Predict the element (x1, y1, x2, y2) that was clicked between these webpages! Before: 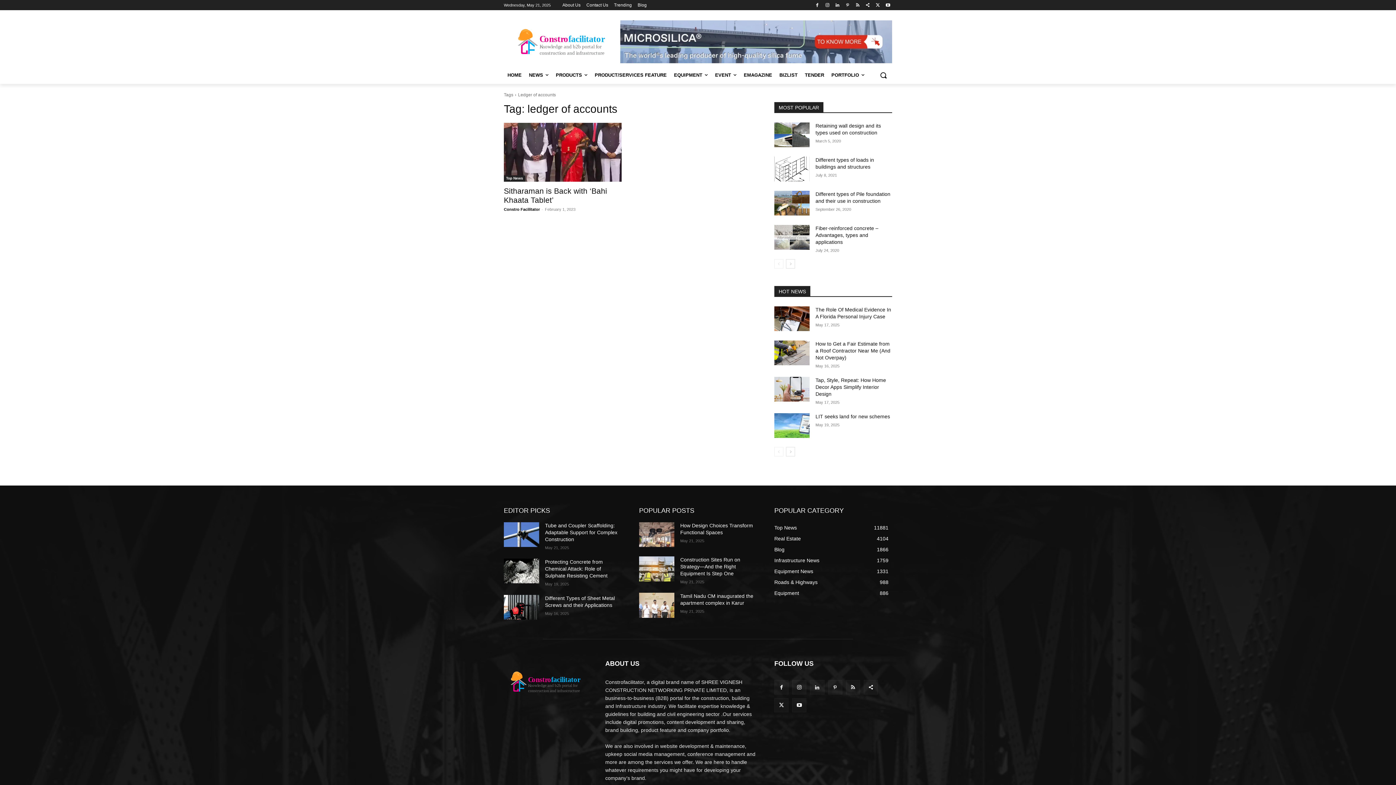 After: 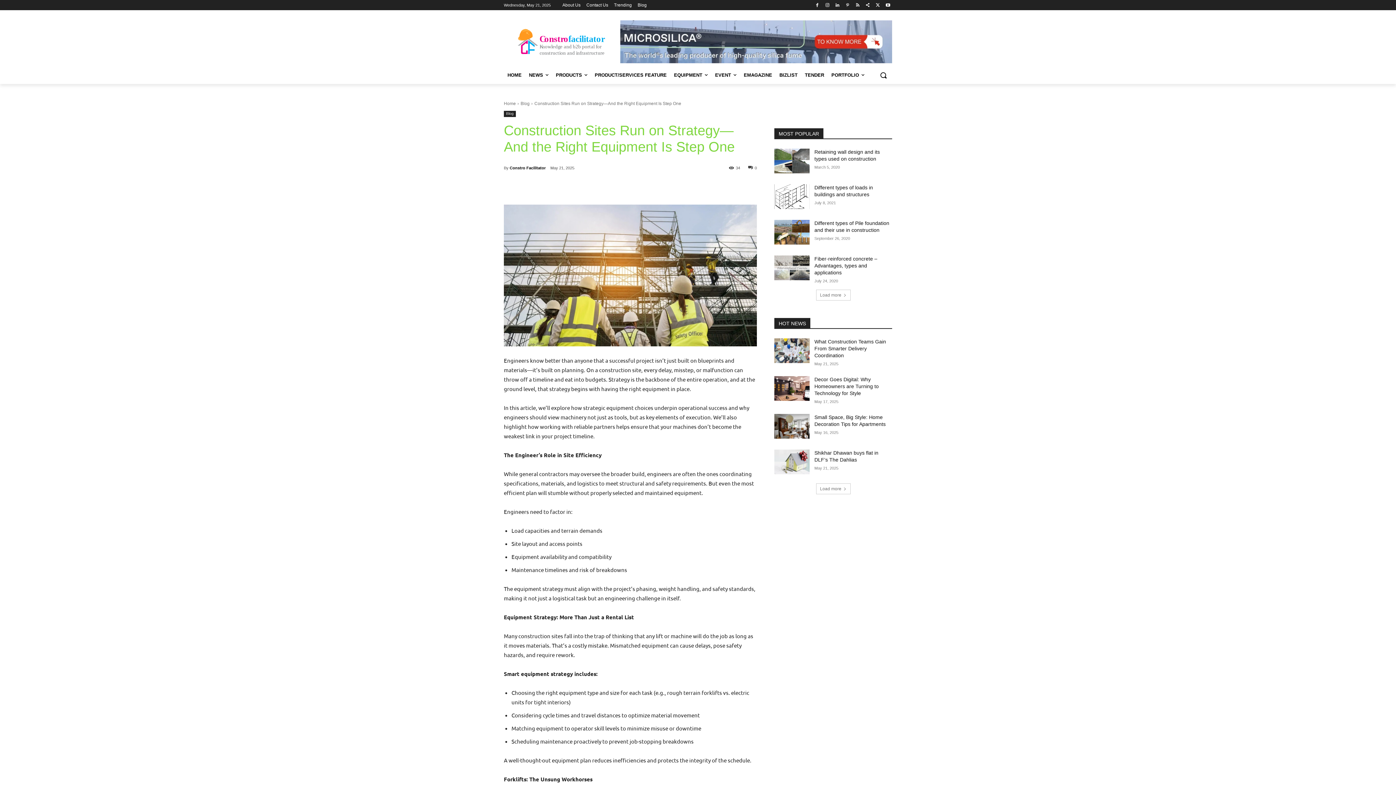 Action: label: Construction Sites Run on Strategy—And the Right Equipment Is Step One bbox: (680, 557, 740, 576)